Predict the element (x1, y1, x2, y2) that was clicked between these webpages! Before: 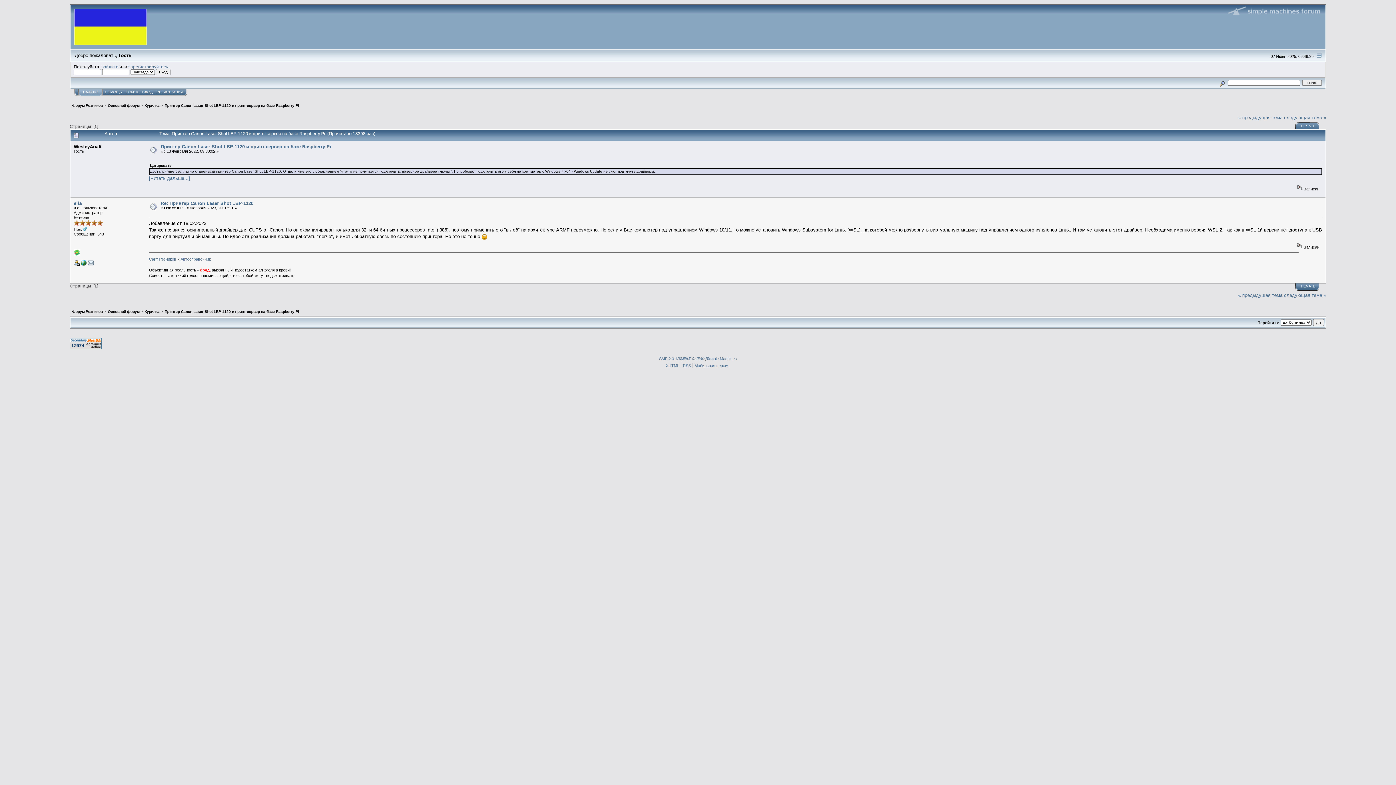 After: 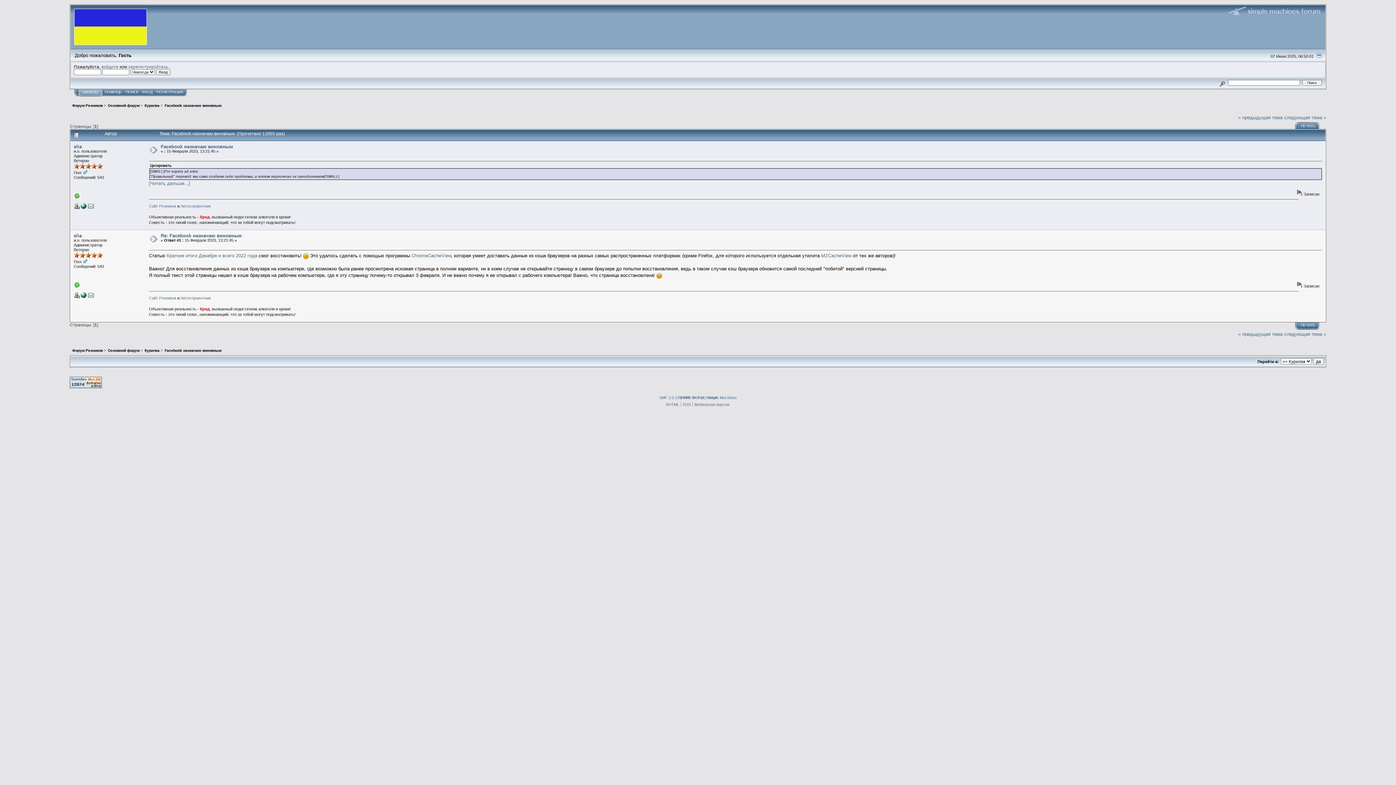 Action: label: следующая тема » bbox: (1284, 292, 1326, 298)